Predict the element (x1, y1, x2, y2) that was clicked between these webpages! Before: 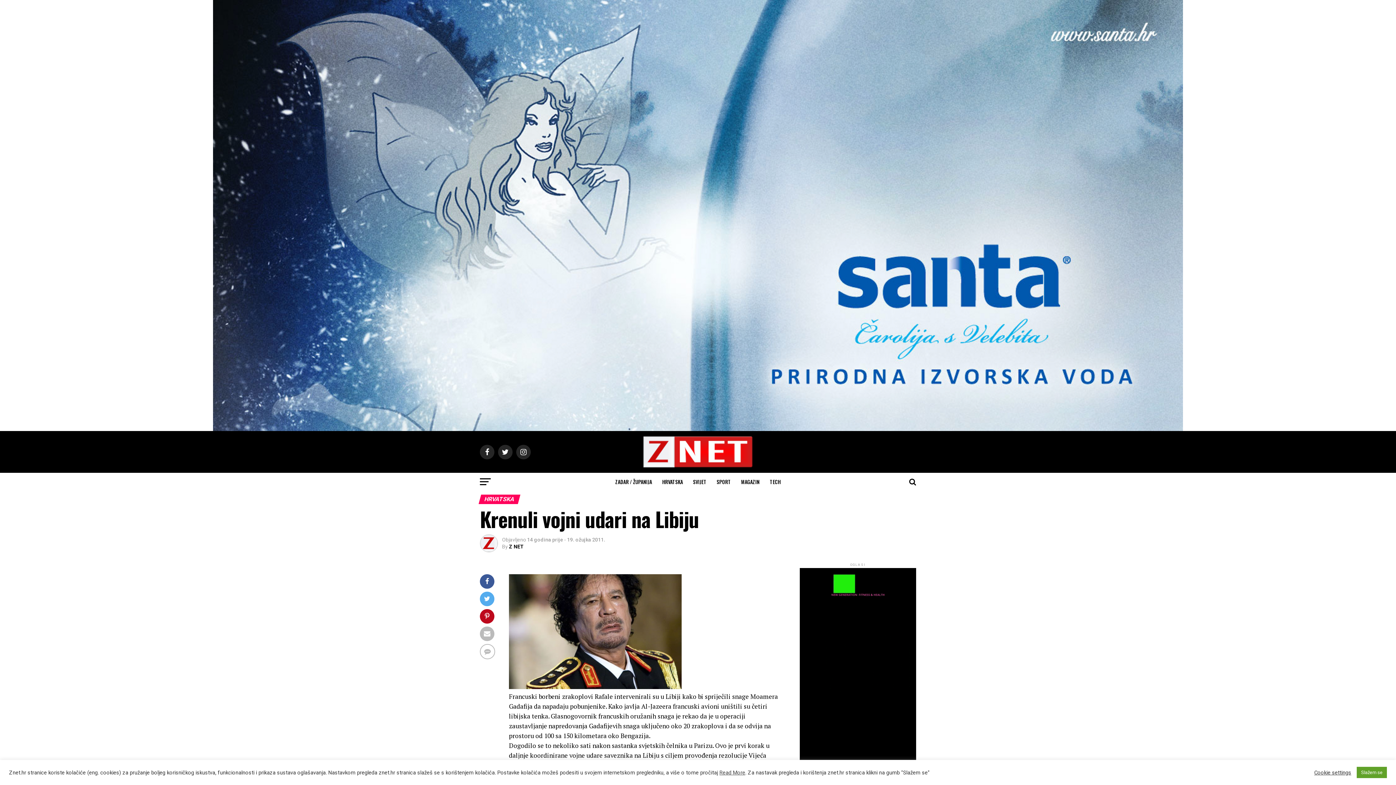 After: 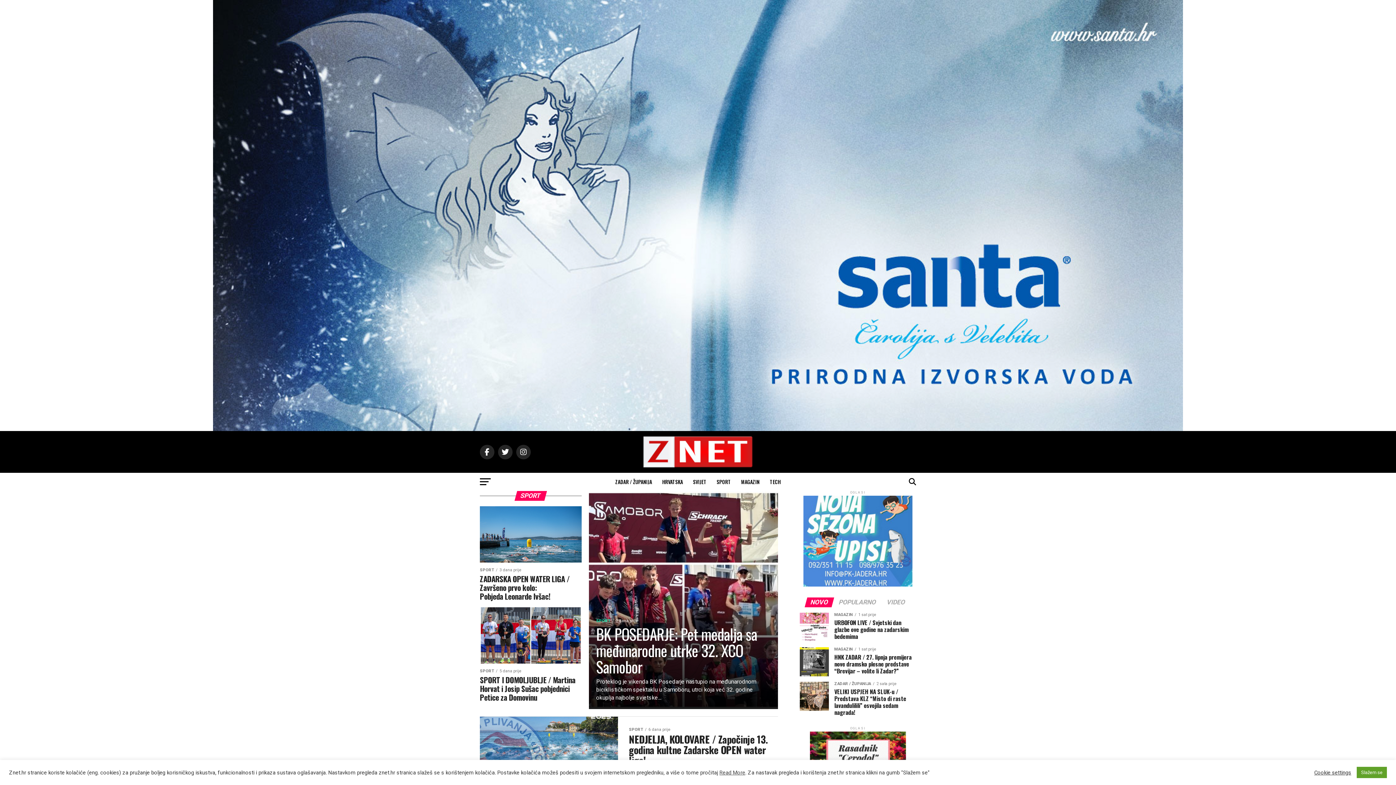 Action: bbox: (712, 473, 735, 491) label: SPORT